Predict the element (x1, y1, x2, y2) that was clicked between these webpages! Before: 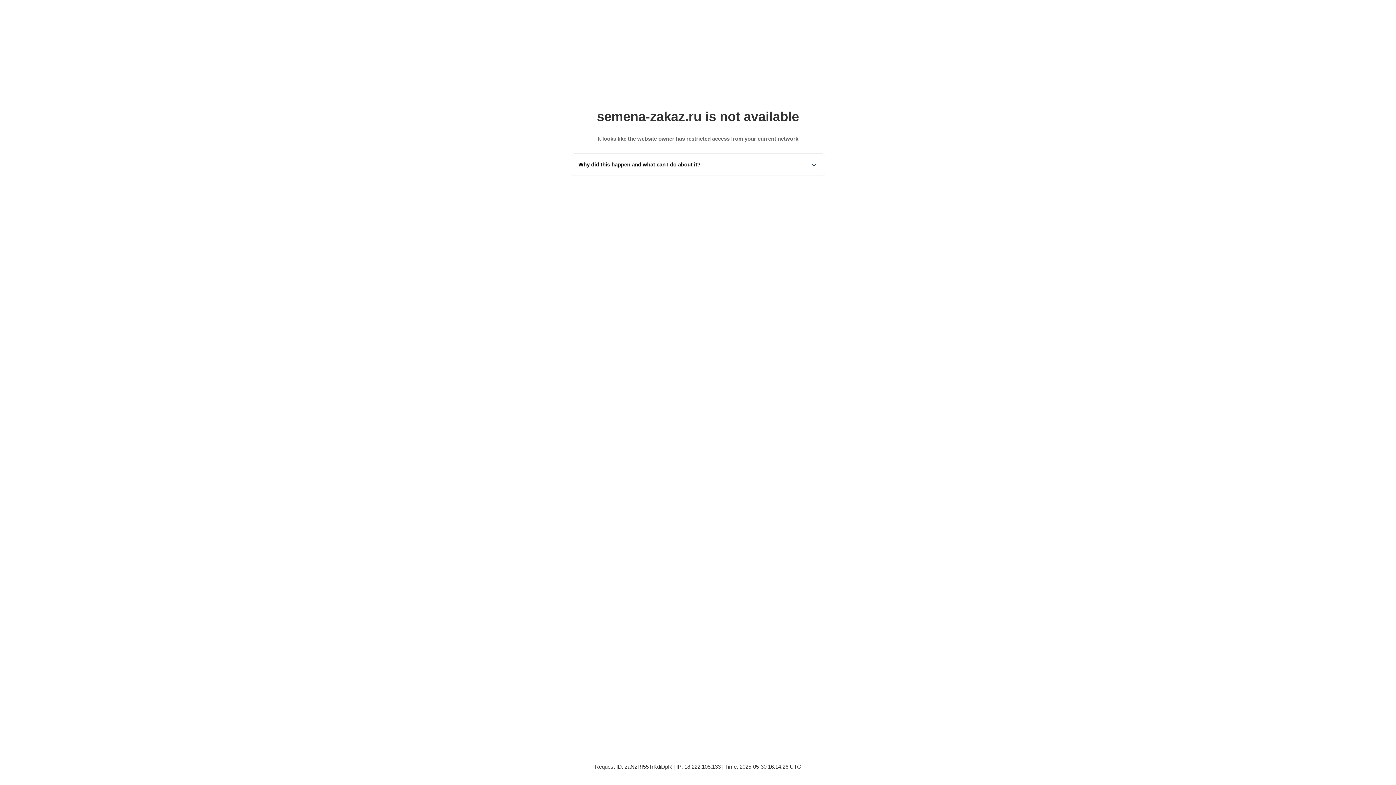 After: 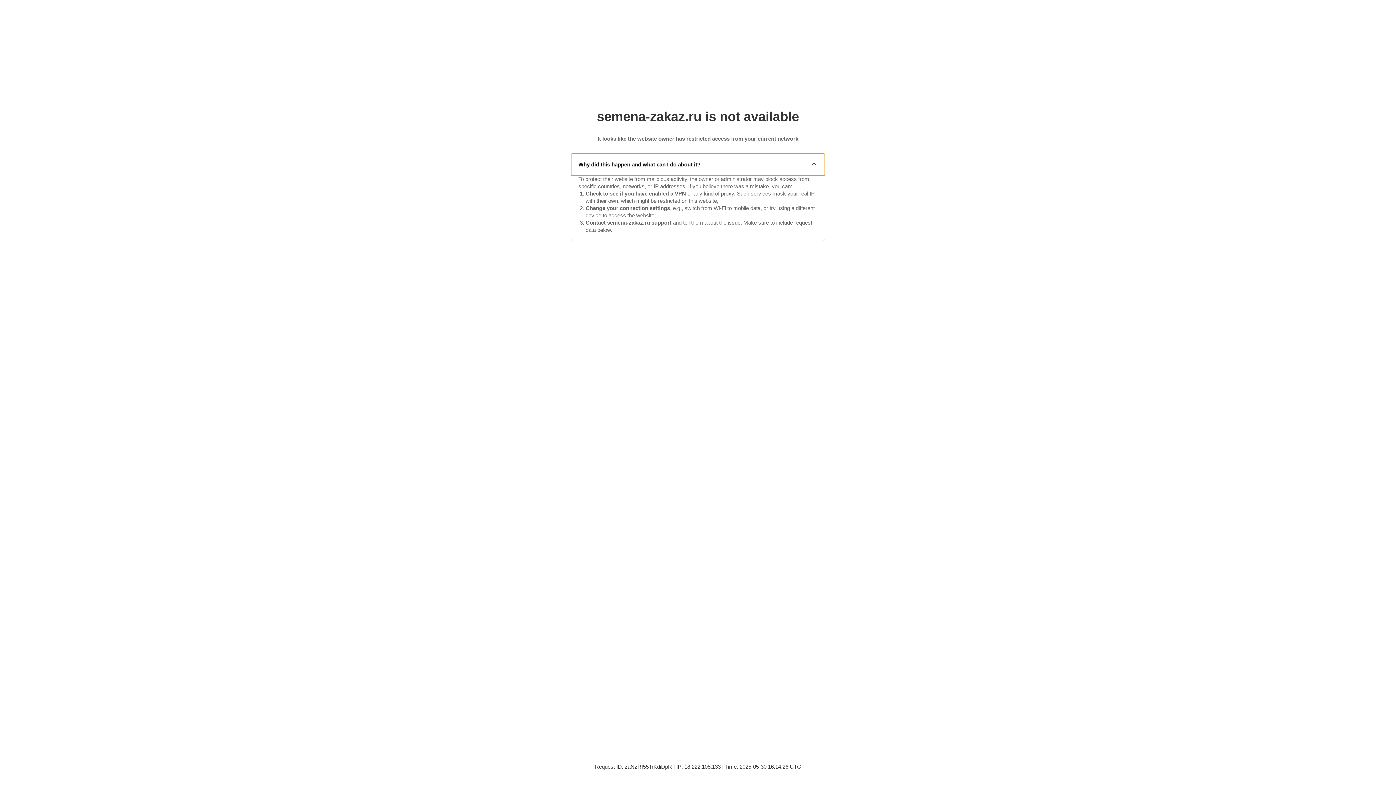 Action: label: Why did this happen and what can I do about it? bbox: (571, 153, 825, 175)